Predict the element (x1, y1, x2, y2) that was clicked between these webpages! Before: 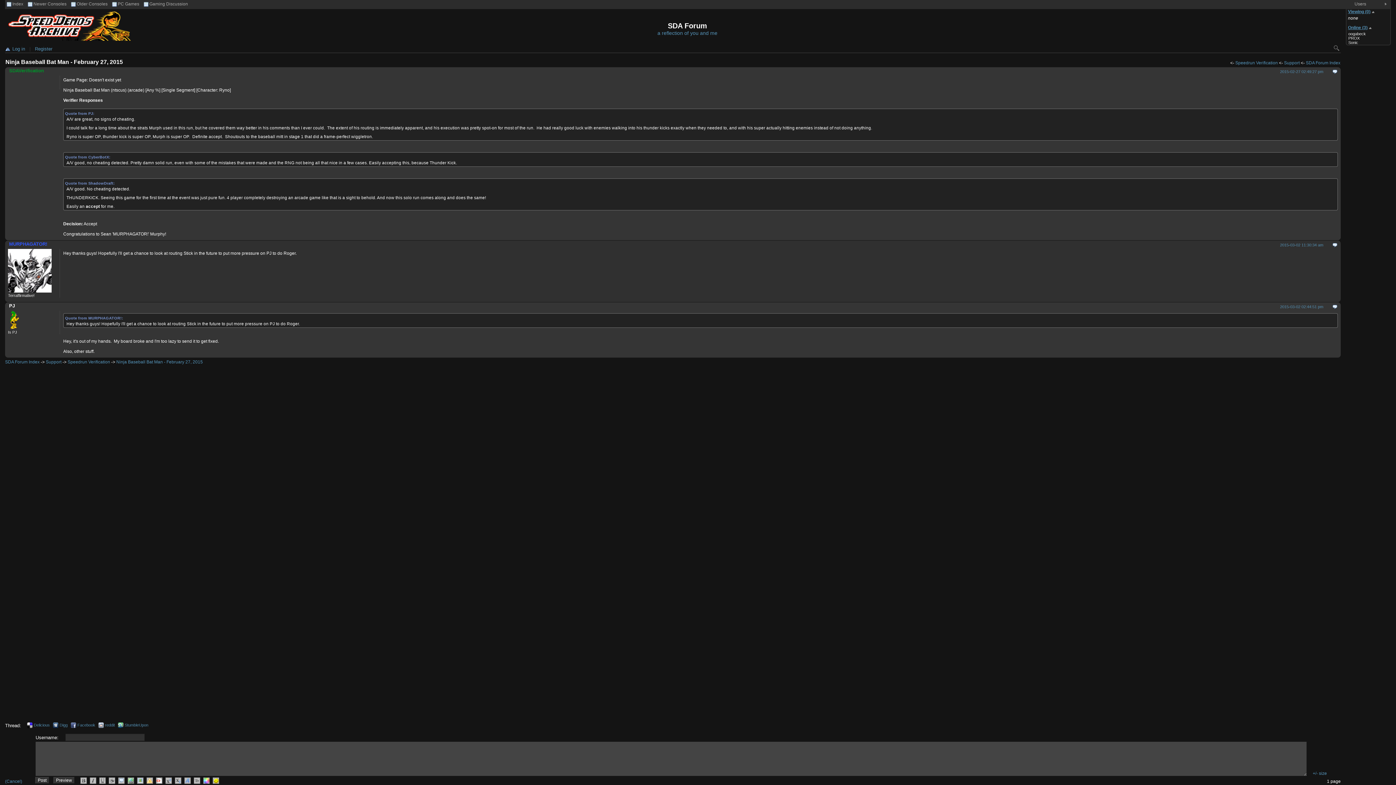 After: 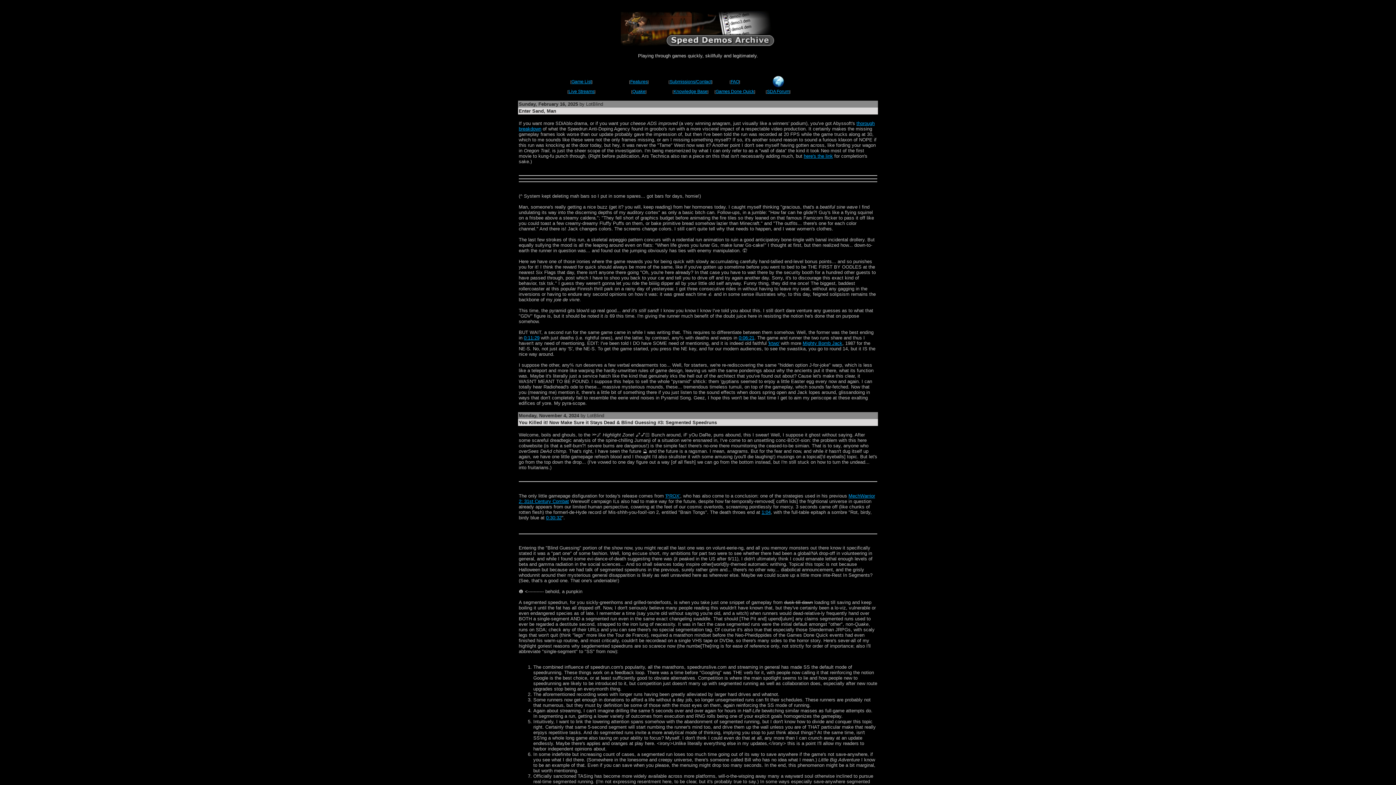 Action: bbox: (5, 36, 132, 41)